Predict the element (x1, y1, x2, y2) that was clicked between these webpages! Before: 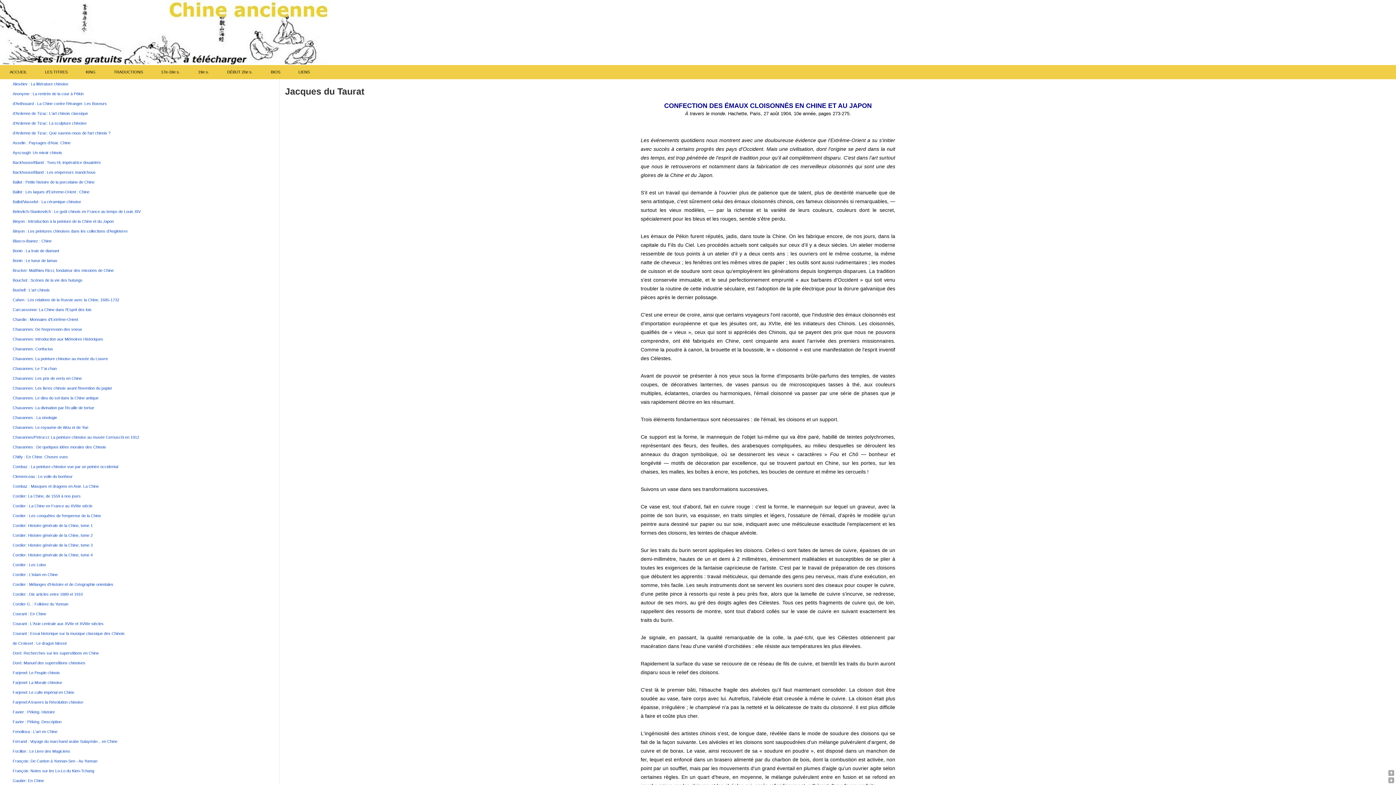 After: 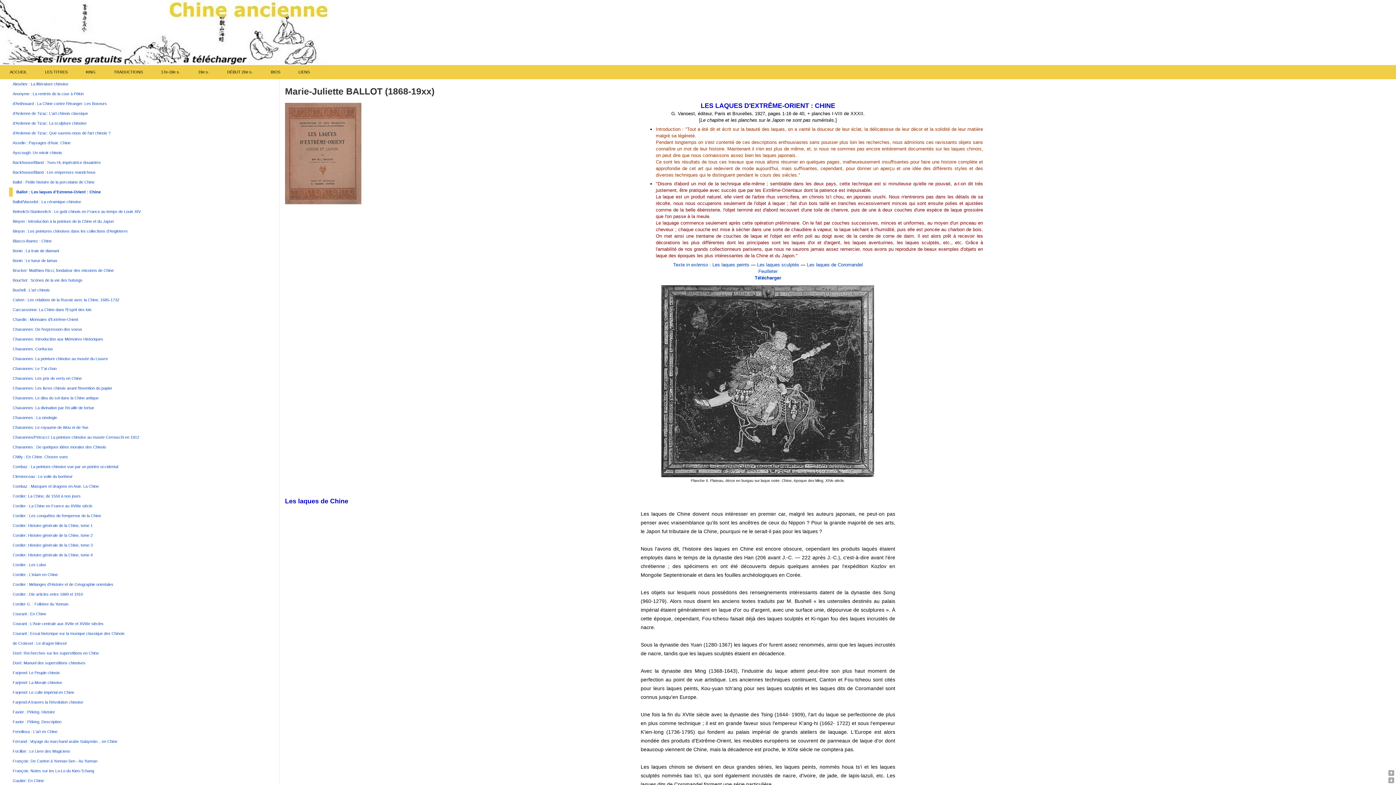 Action: label: Ballot : Les laques d'Extreme-Orient : Chine bbox: (9, 187, 277, 196)